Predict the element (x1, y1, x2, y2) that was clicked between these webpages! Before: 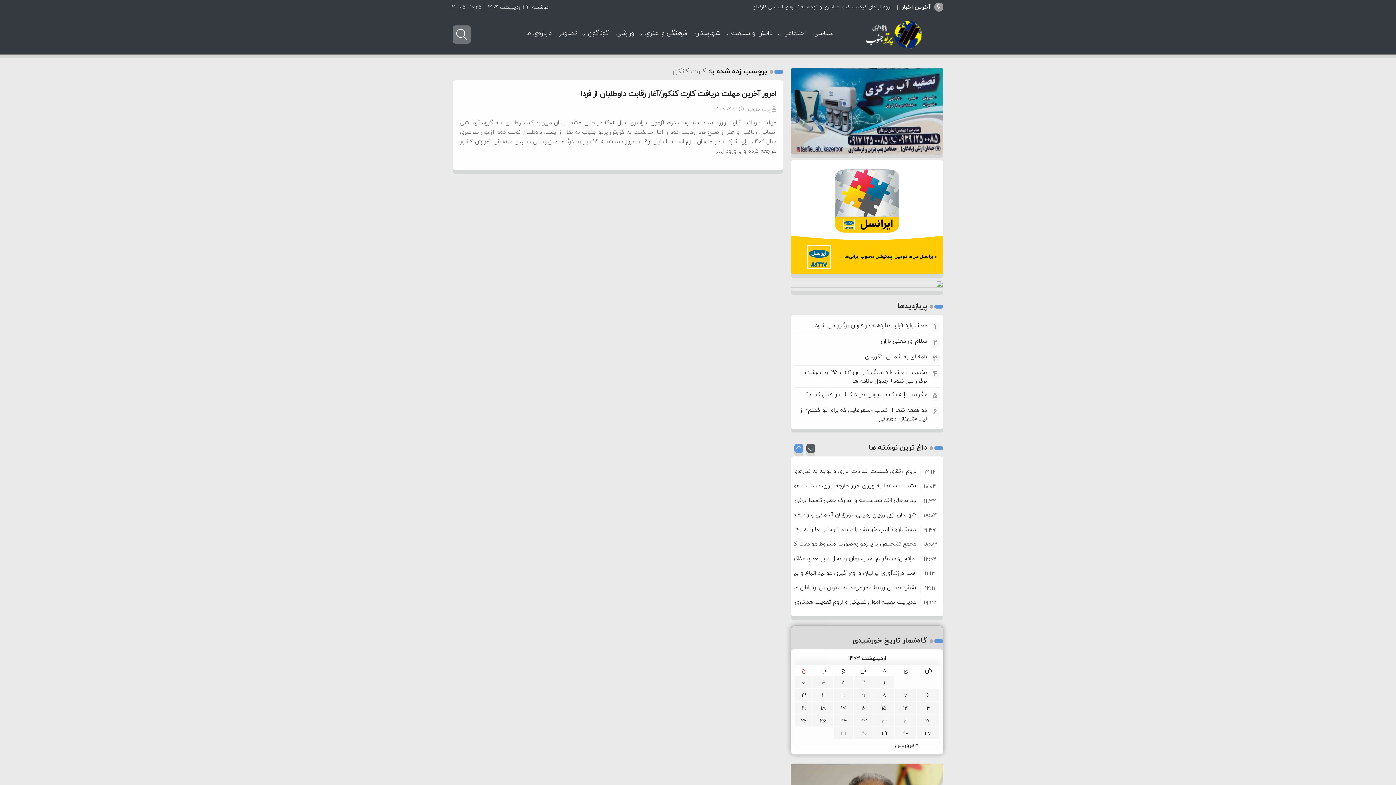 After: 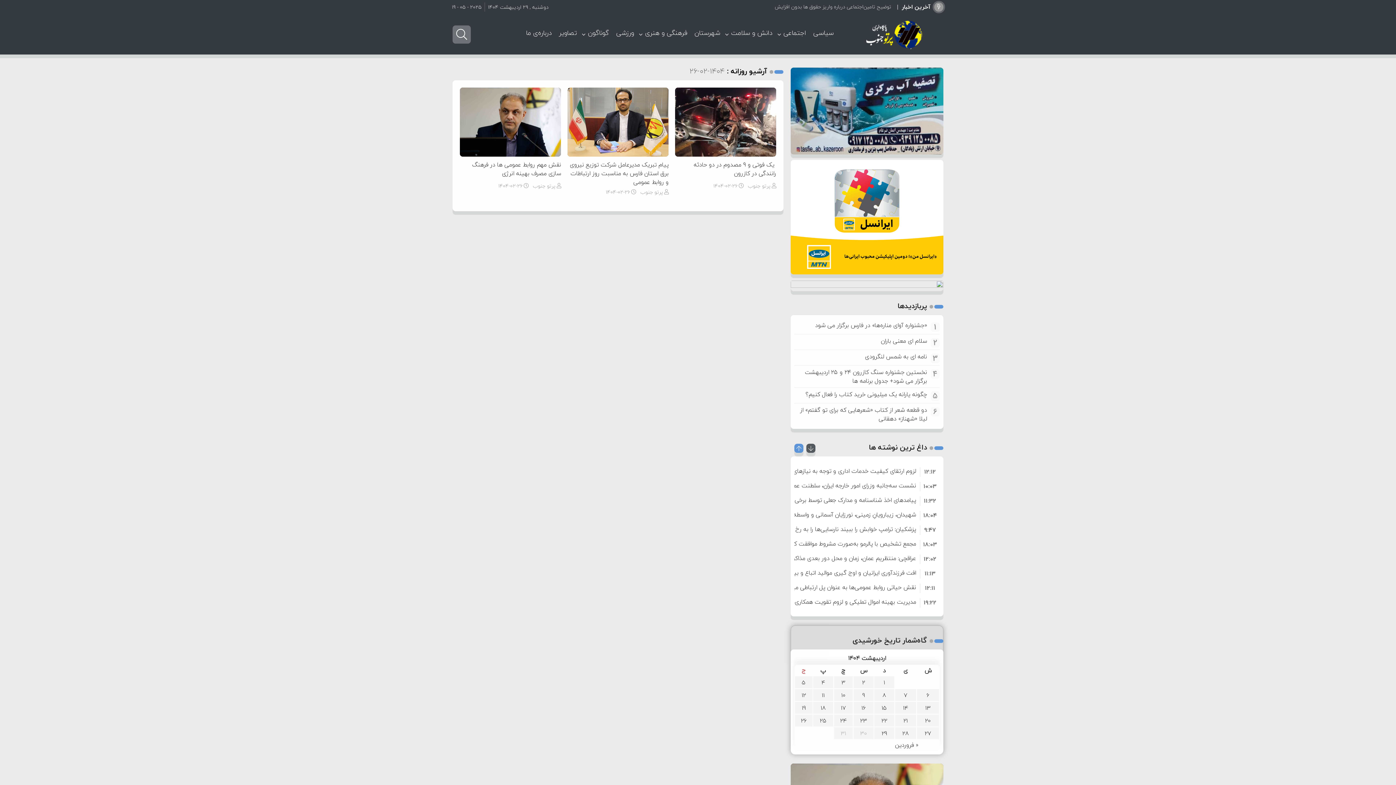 Action: bbox: (801, 716, 806, 726) label: 26